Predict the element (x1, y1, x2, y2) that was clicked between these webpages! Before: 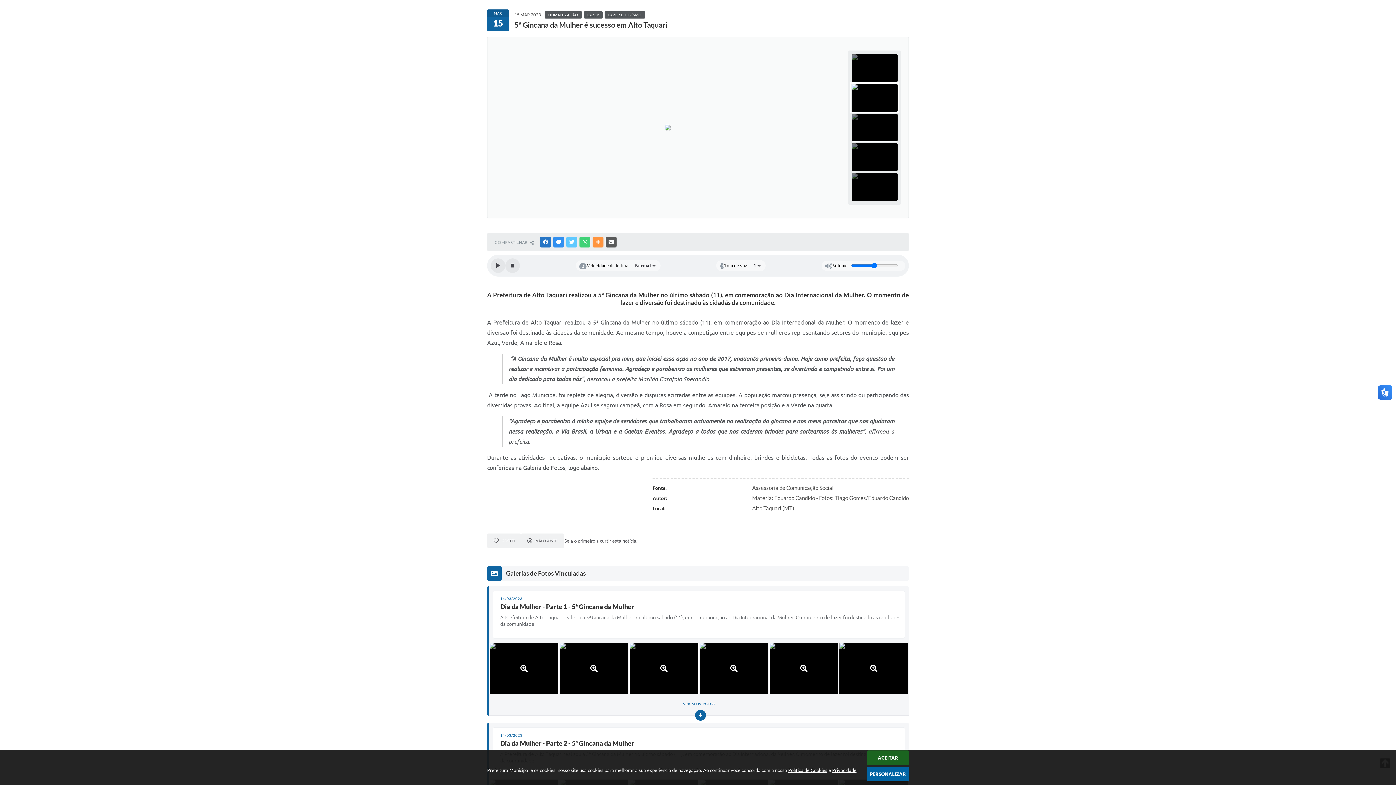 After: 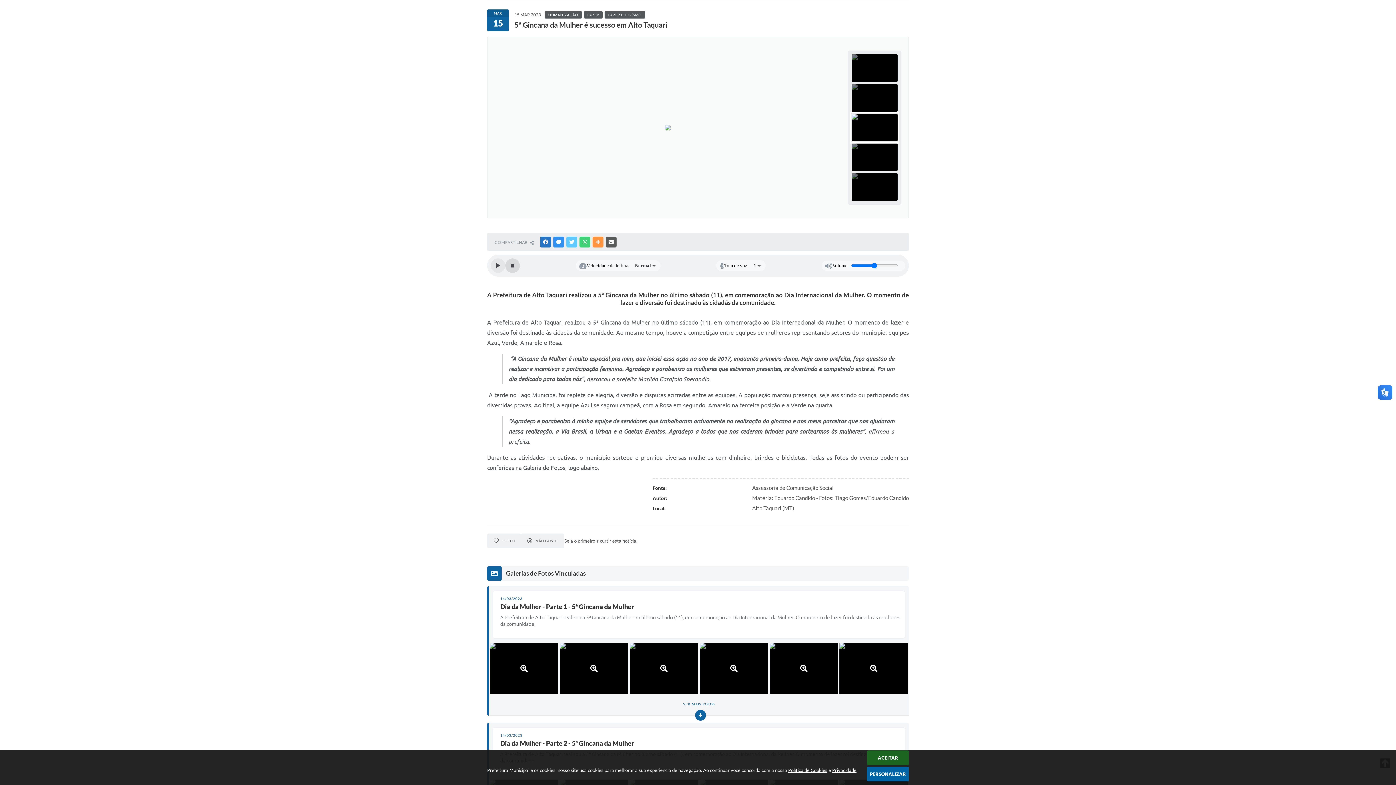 Action: label: Stop bbox: (505, 258, 520, 273)